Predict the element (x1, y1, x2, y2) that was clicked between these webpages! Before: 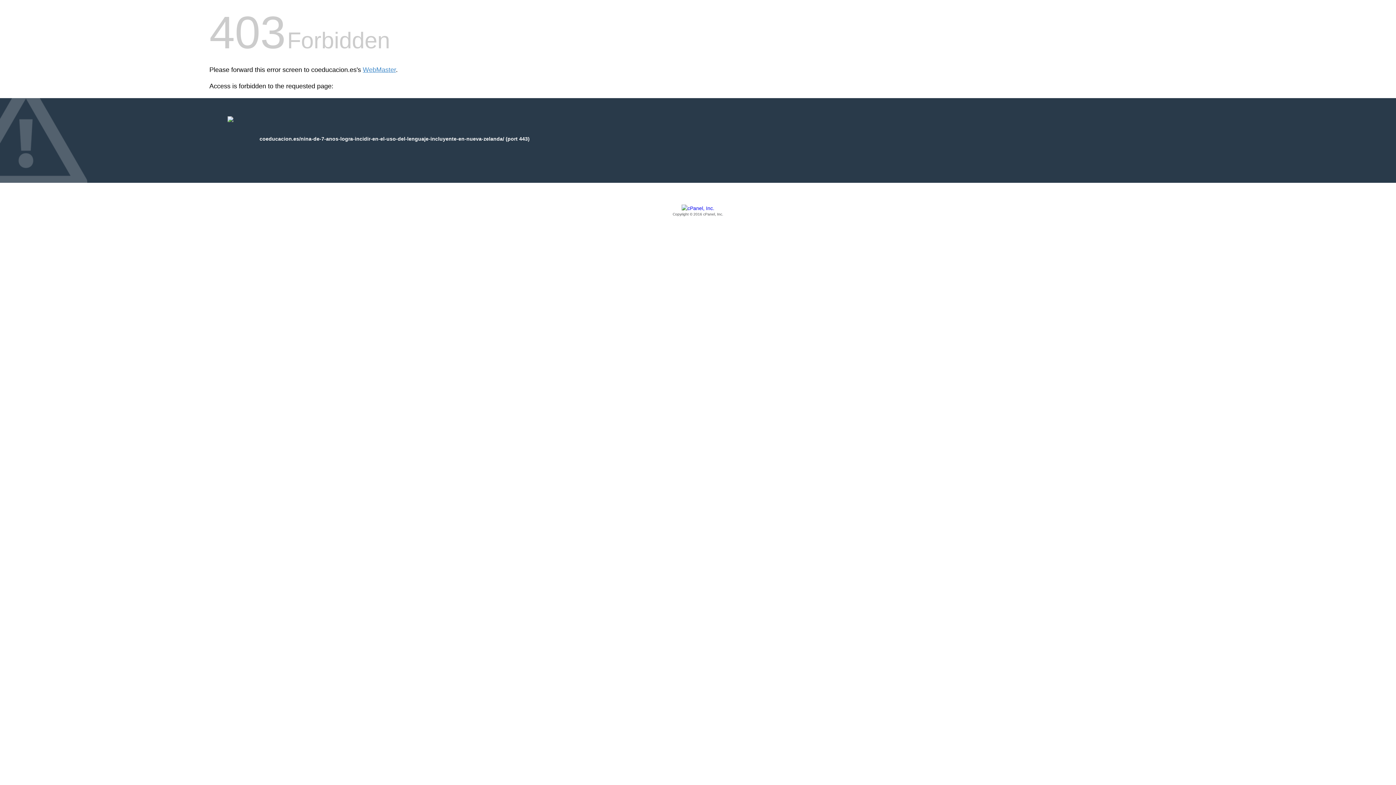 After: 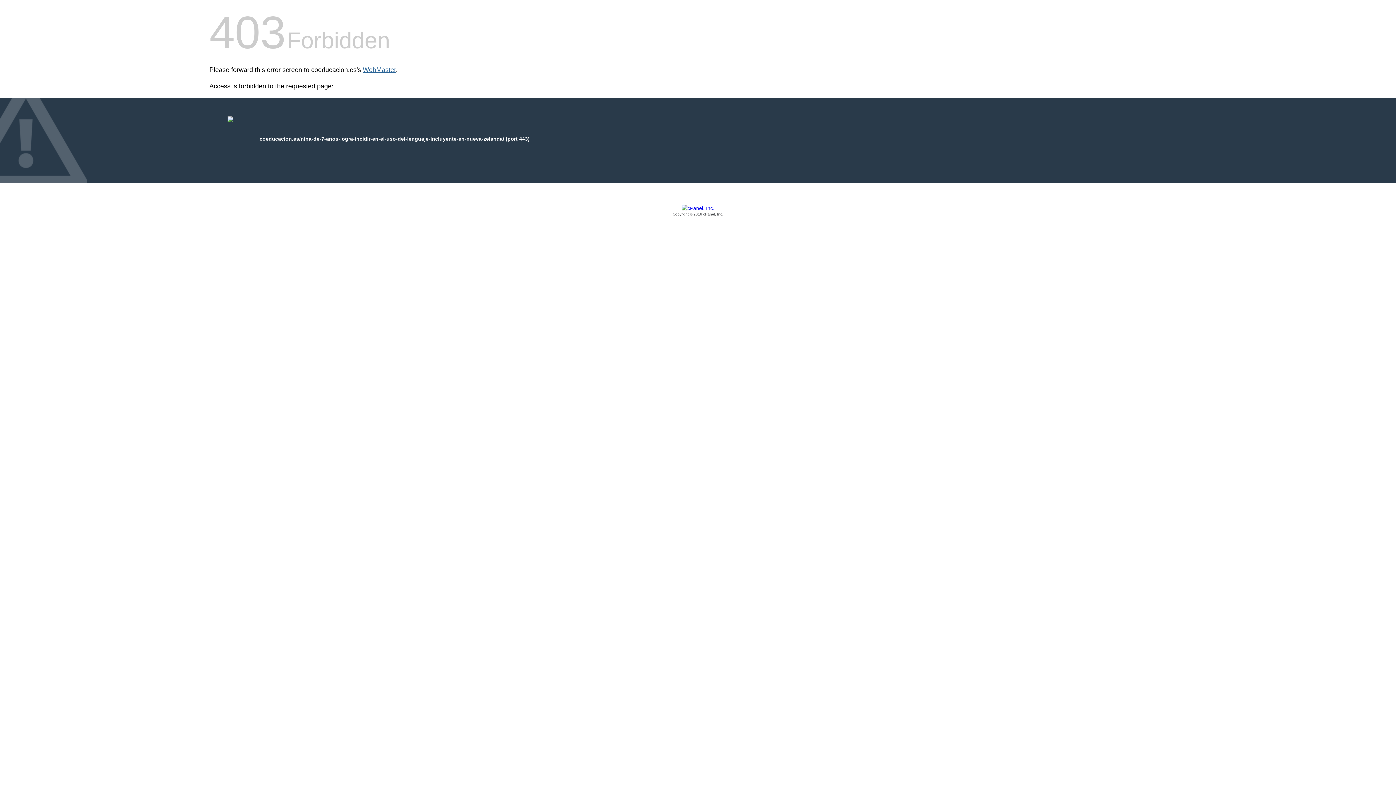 Action: bbox: (362, 66, 396, 73) label: WebMaster